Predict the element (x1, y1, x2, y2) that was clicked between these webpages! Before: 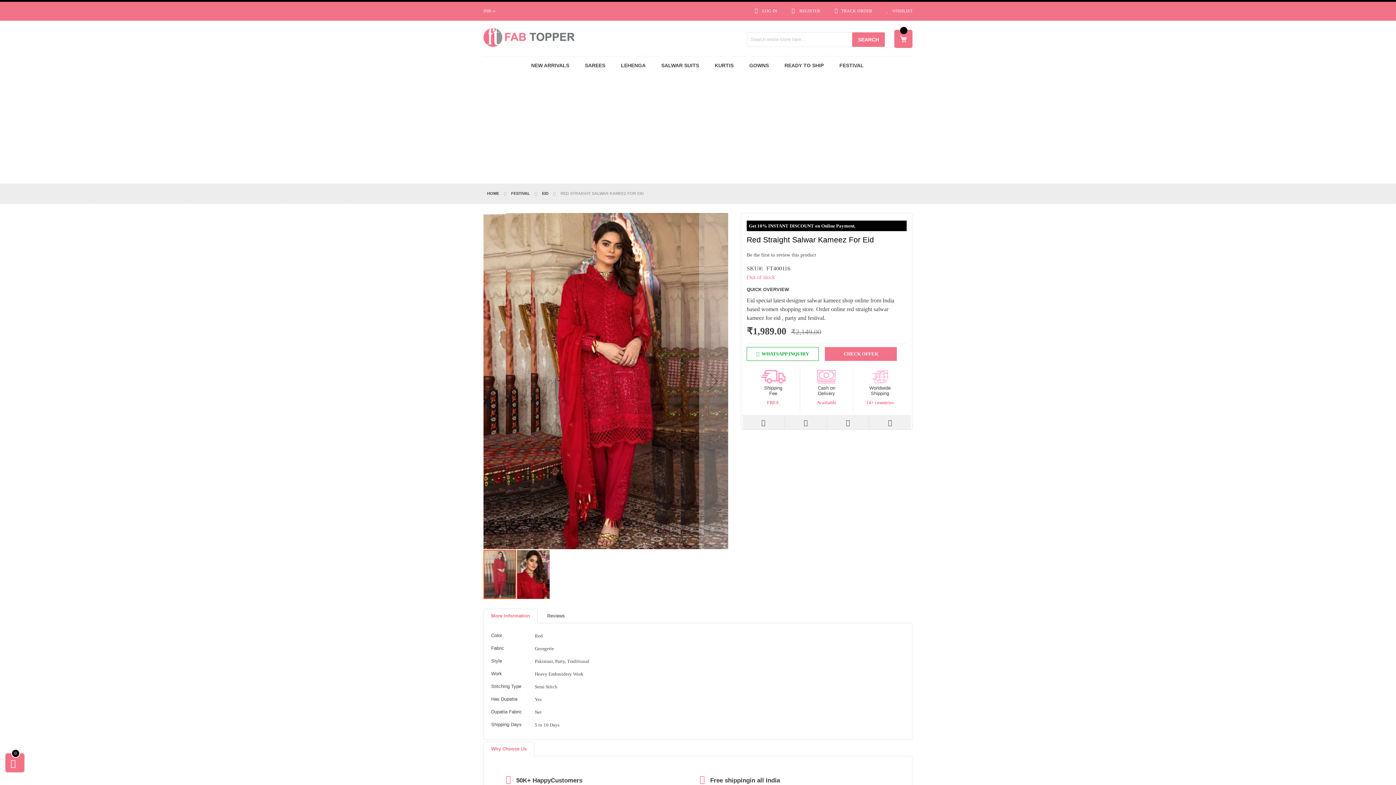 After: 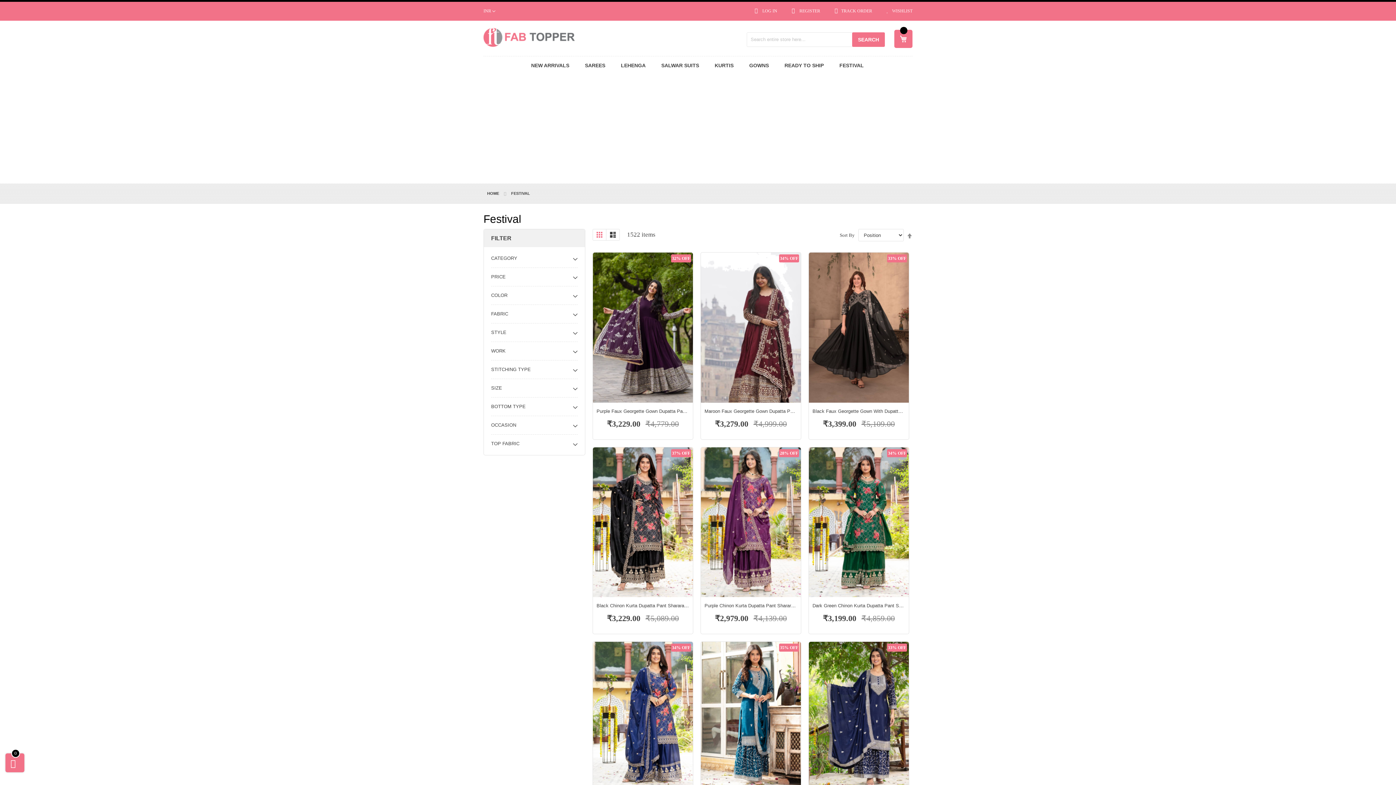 Action: label: FESTIVAL bbox: (832, 56, 871, 74)